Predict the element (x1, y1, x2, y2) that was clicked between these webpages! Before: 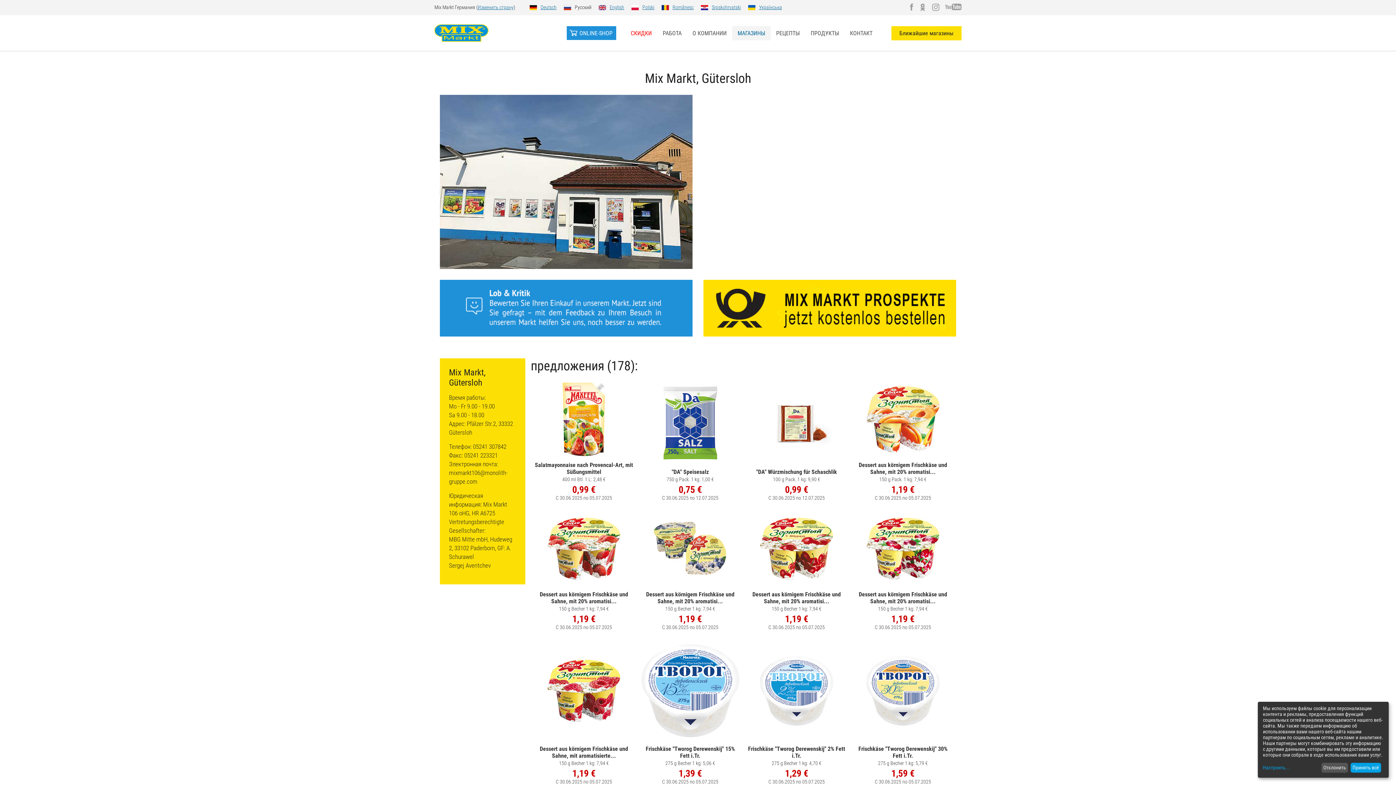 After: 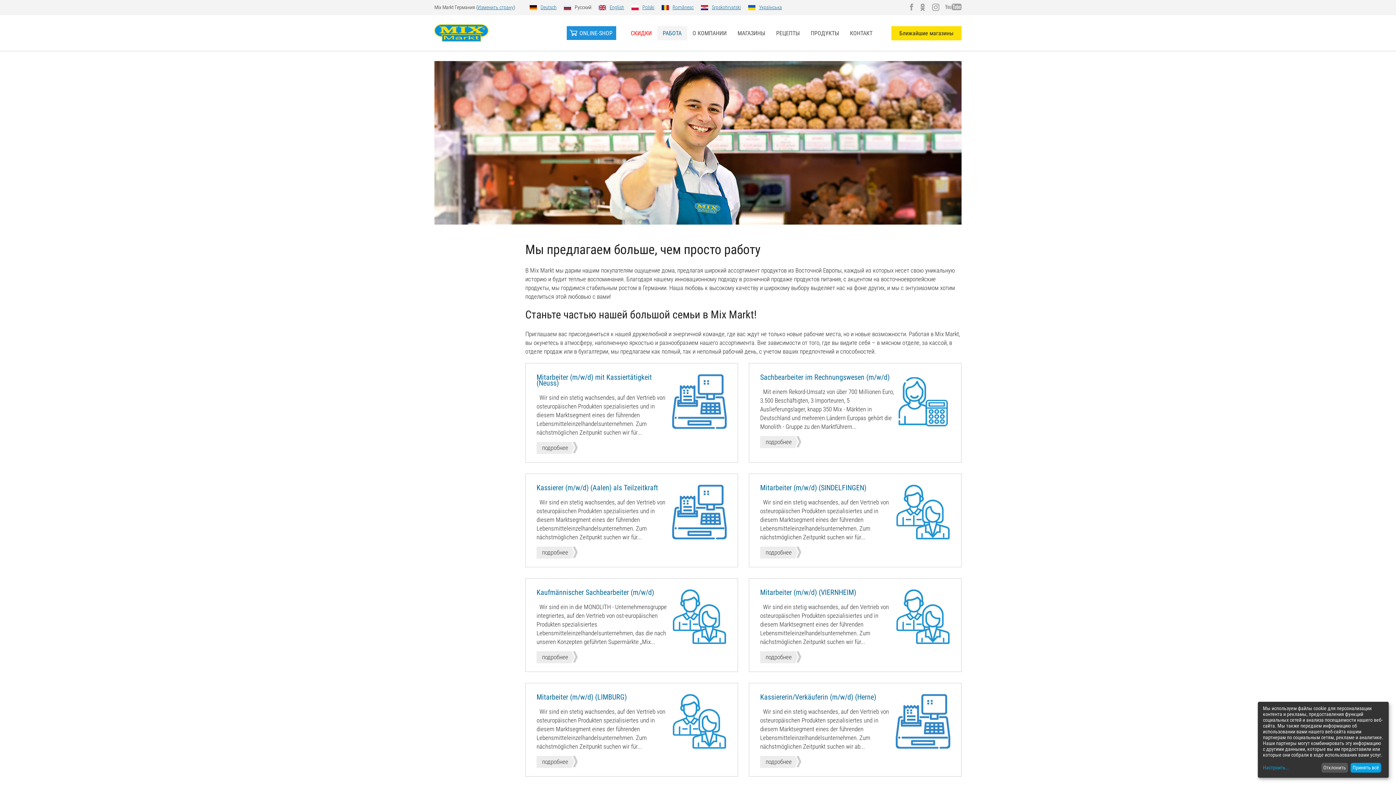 Action: label: РАБОТА bbox: (657, 26, 687, 40)